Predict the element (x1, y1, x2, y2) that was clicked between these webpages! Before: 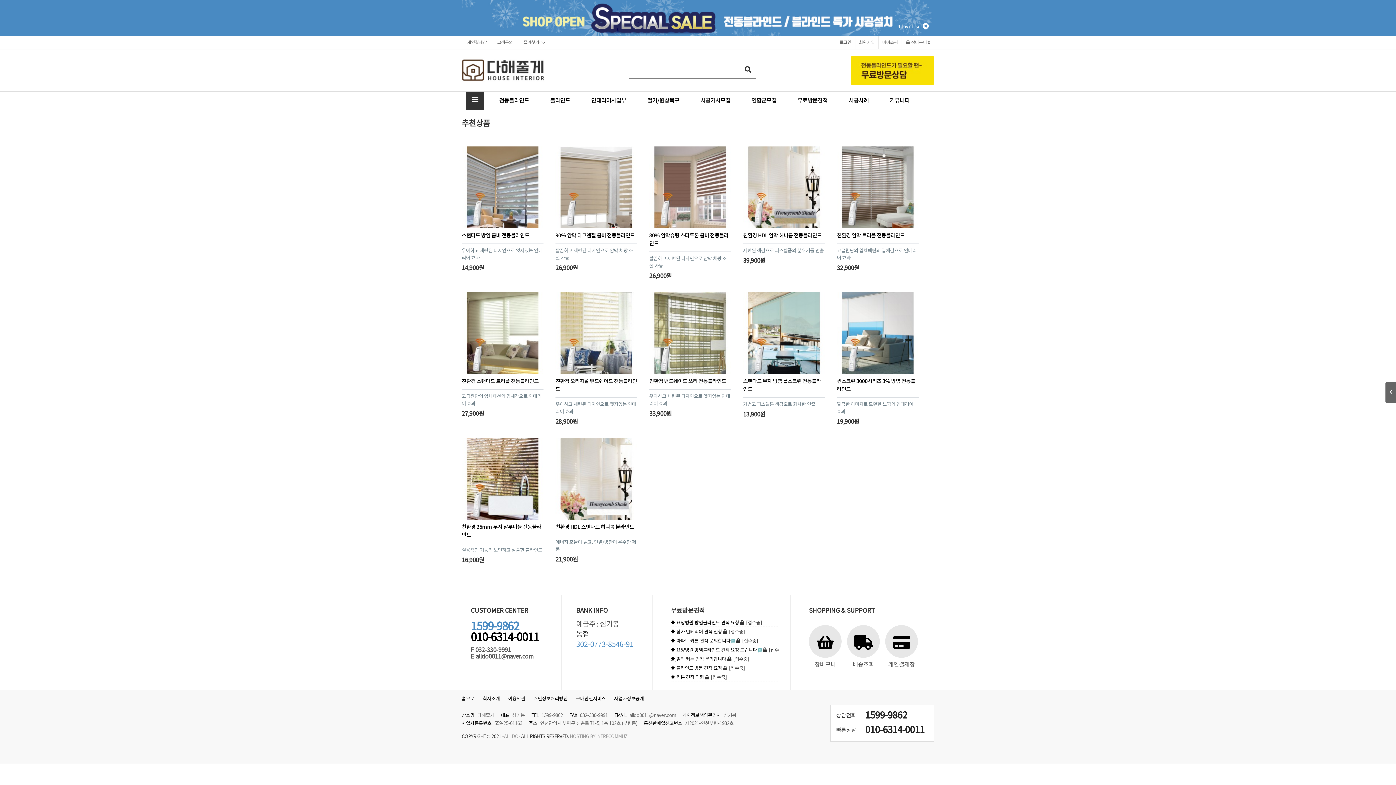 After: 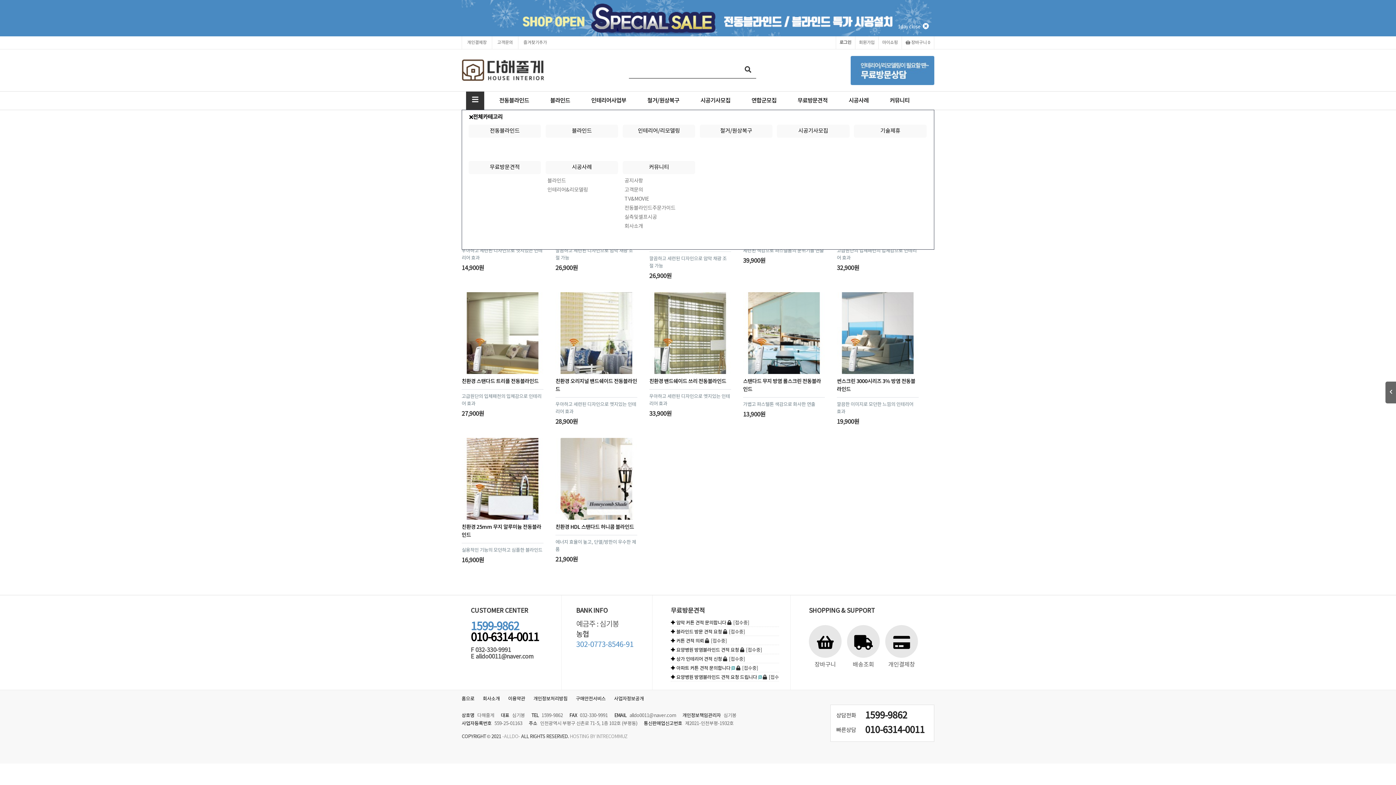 Action: bbox: (466, 91, 484, 109)